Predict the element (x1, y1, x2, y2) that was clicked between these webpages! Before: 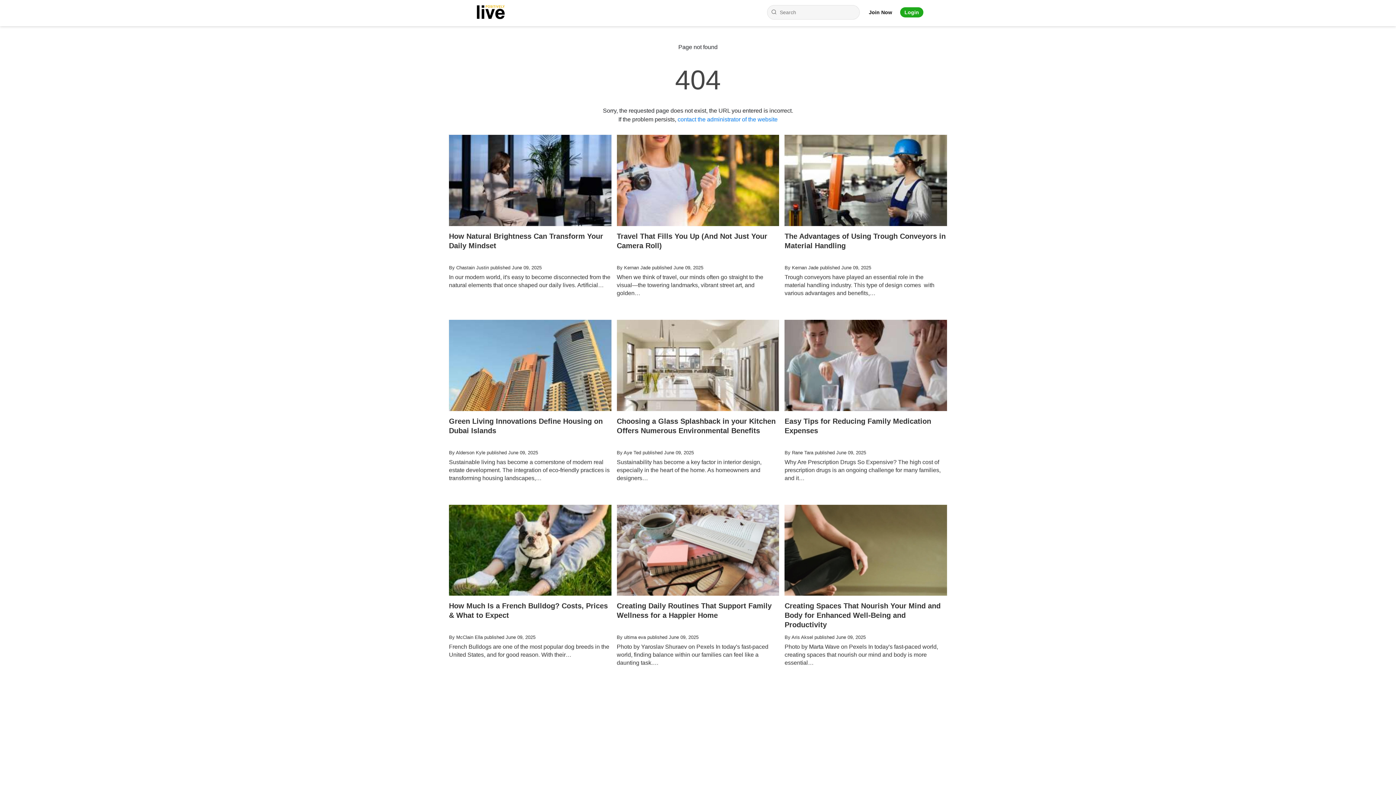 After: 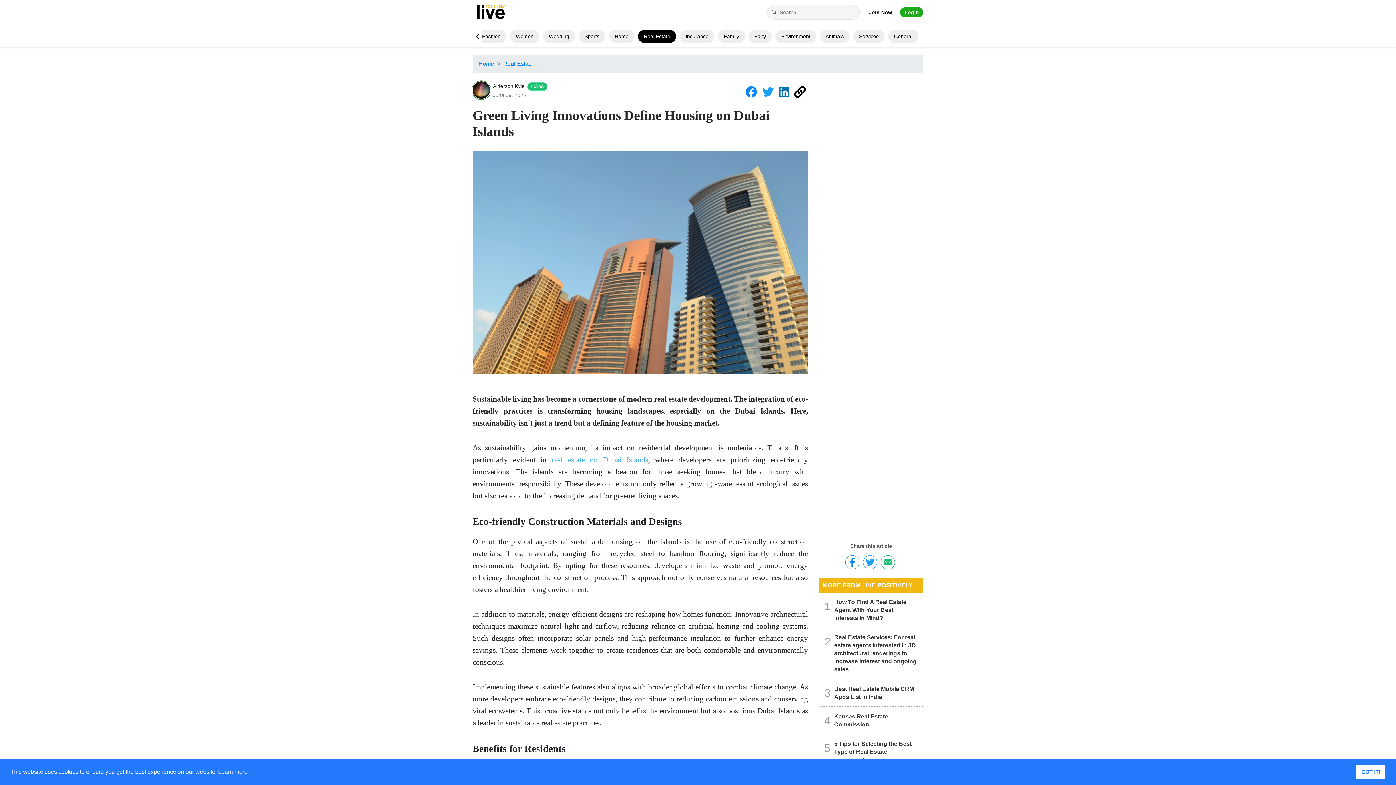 Action: bbox: (449, 319, 611, 497) label: Green Living Innovations Define Housing on Dubai Islands
By Alderson Kyle published June 09, 2025

Sustainable living has become a cornerstone of modern real estate development. The integration of eco-friendly practices is transforming housing landscapes,…